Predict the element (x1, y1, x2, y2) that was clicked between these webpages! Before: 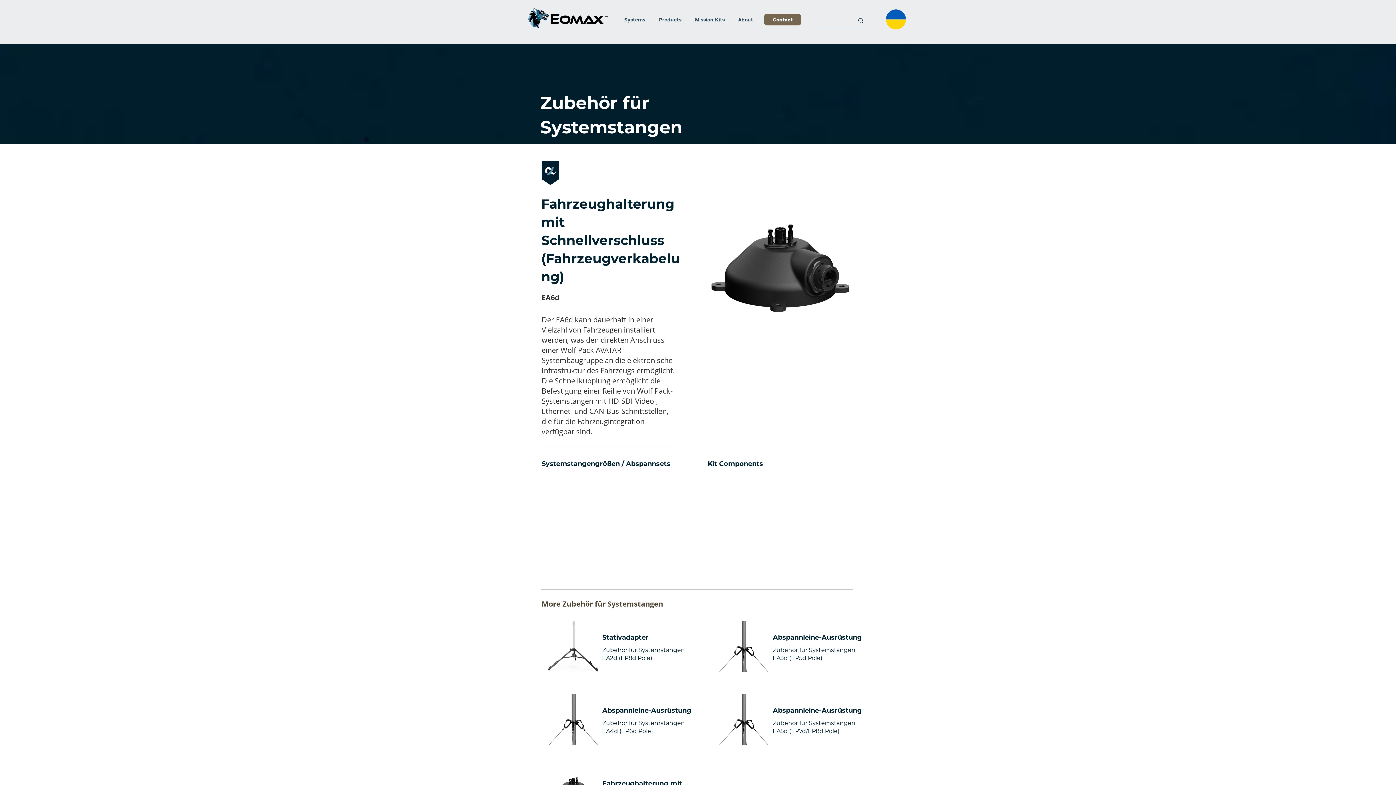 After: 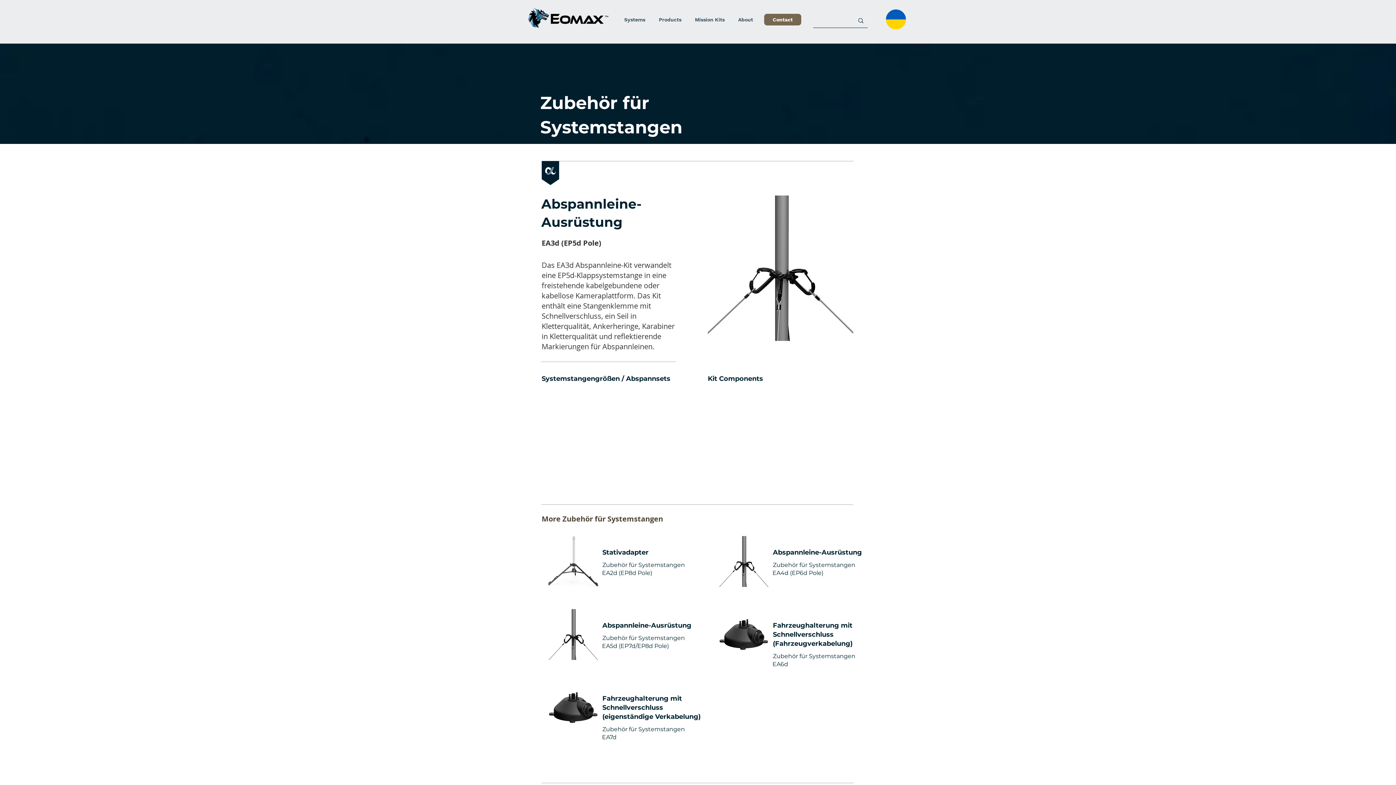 Action: bbox: (718, 621, 769, 672)